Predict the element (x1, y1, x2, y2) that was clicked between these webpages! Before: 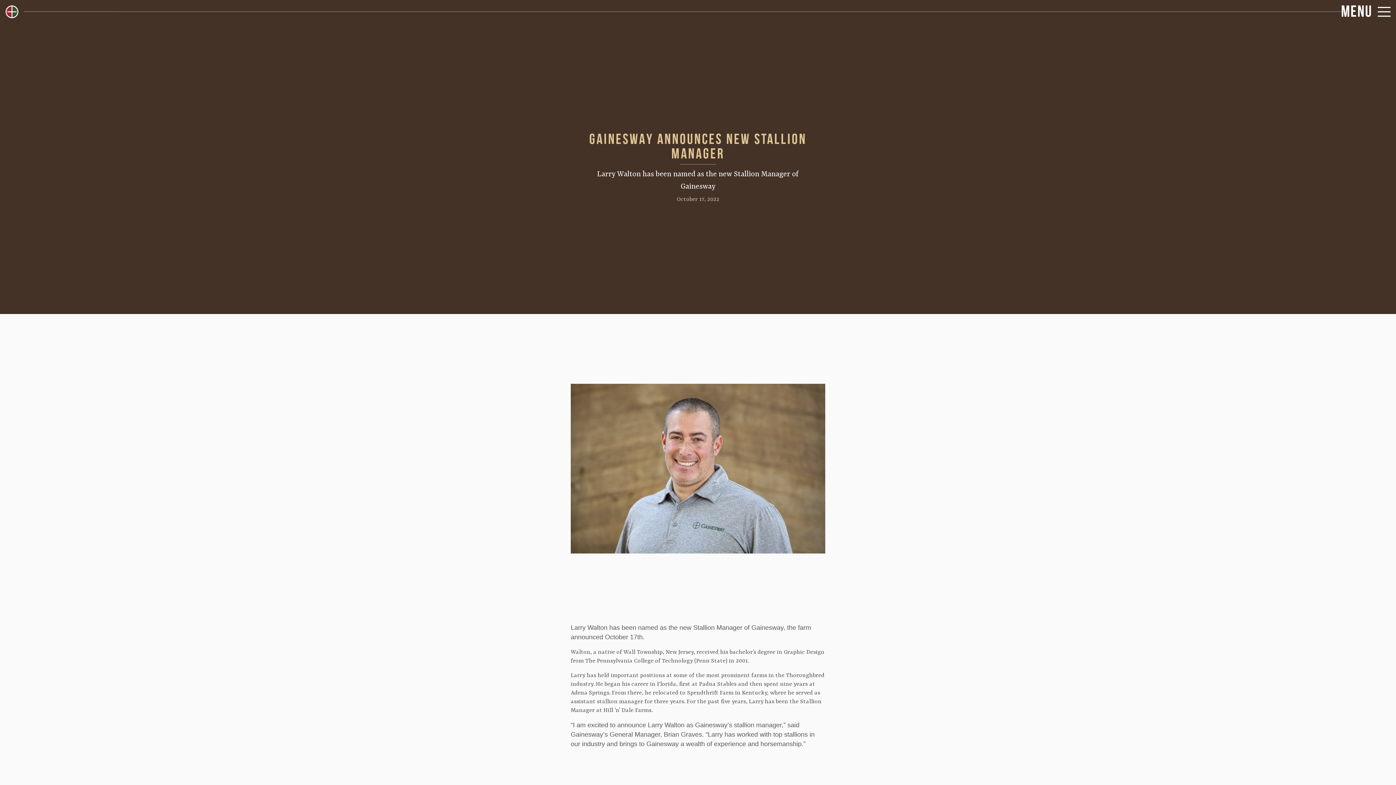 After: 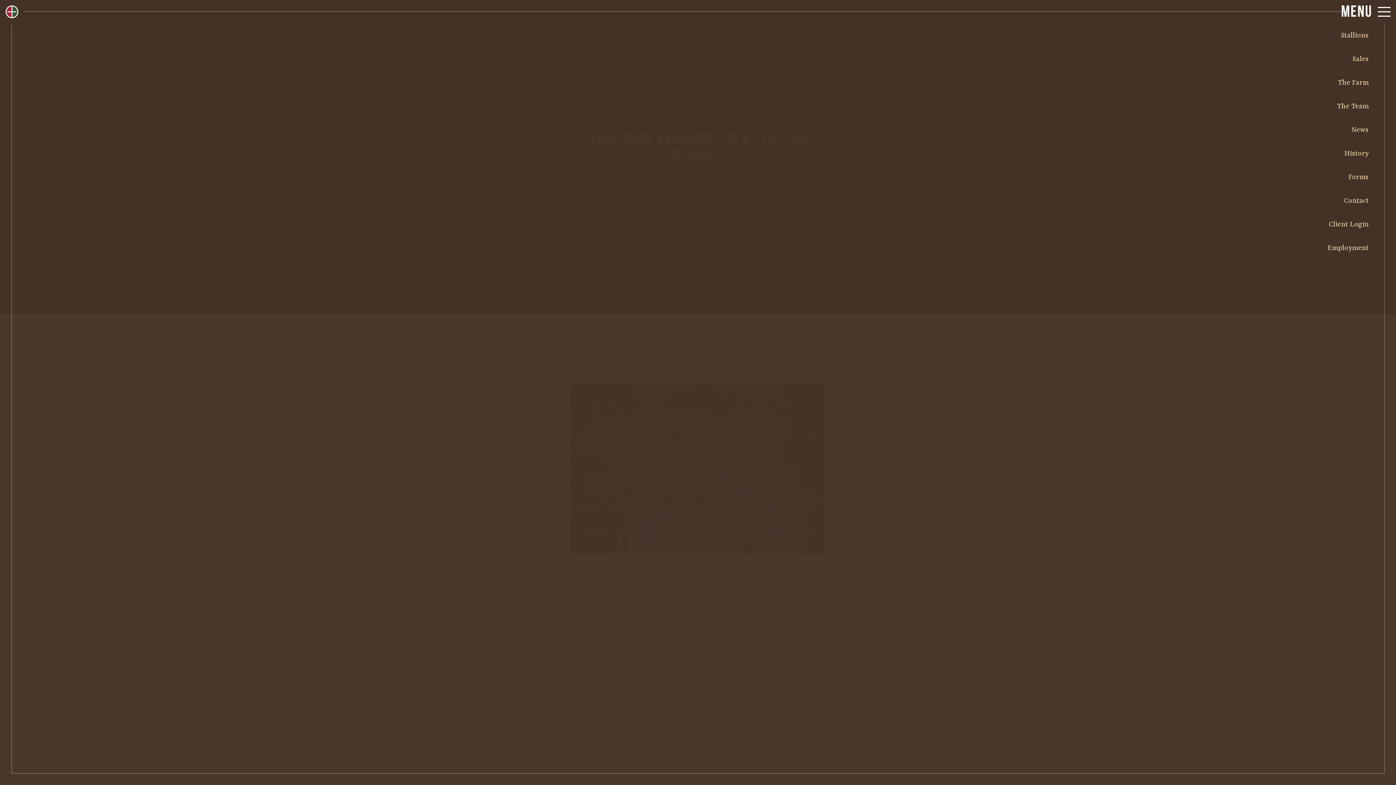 Action: label: MENU bbox: (1316, 5, 1390, 21)